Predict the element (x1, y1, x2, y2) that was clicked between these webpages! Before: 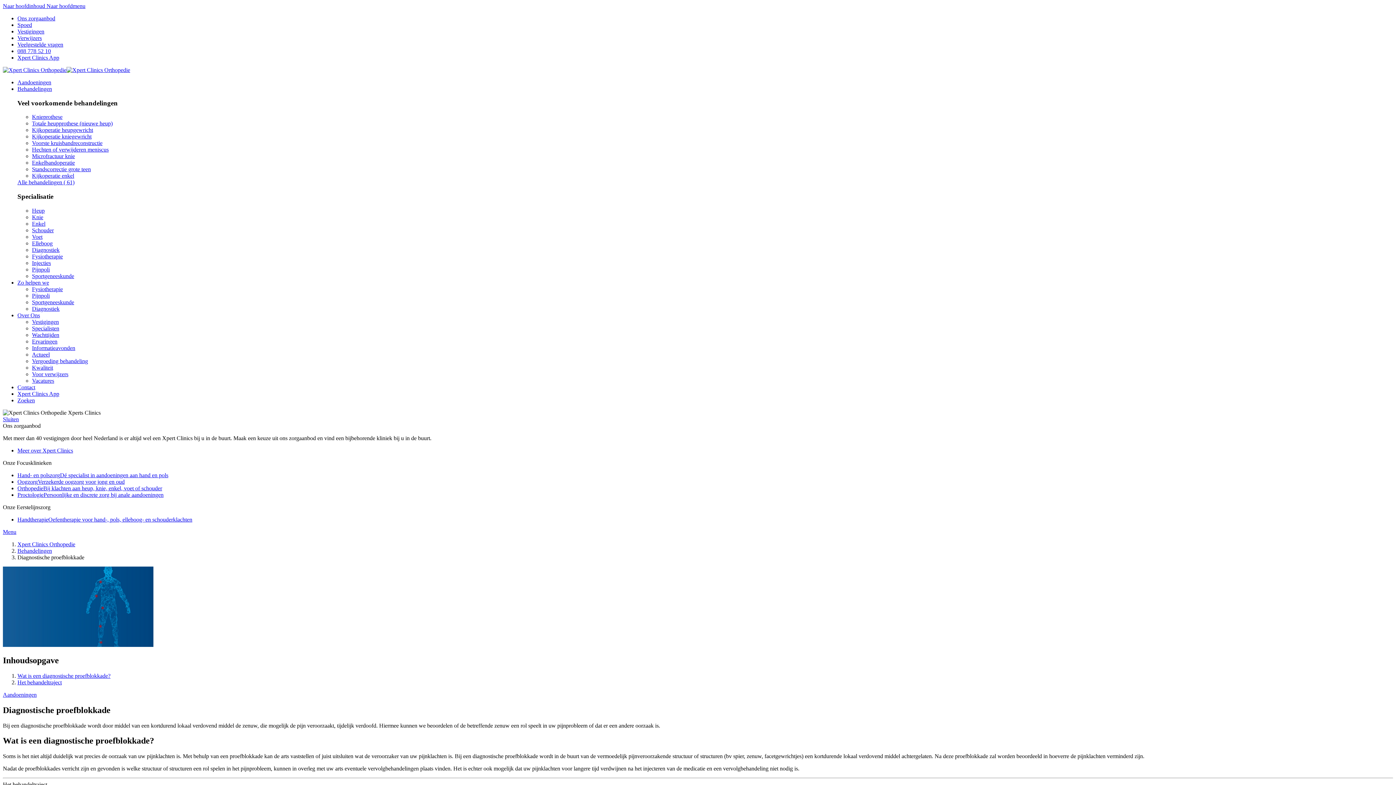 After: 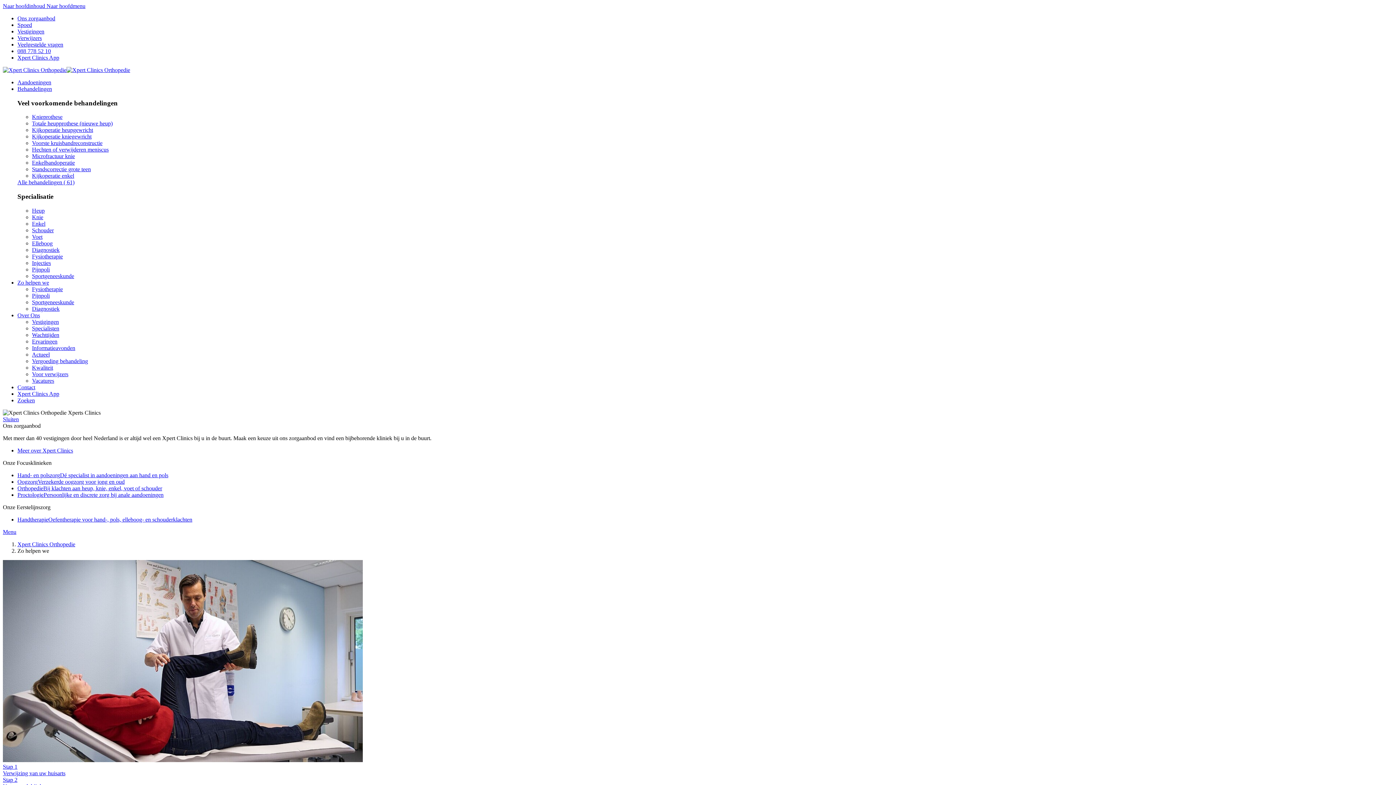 Action: bbox: (17, 279, 49, 285) label: Zo helpen we